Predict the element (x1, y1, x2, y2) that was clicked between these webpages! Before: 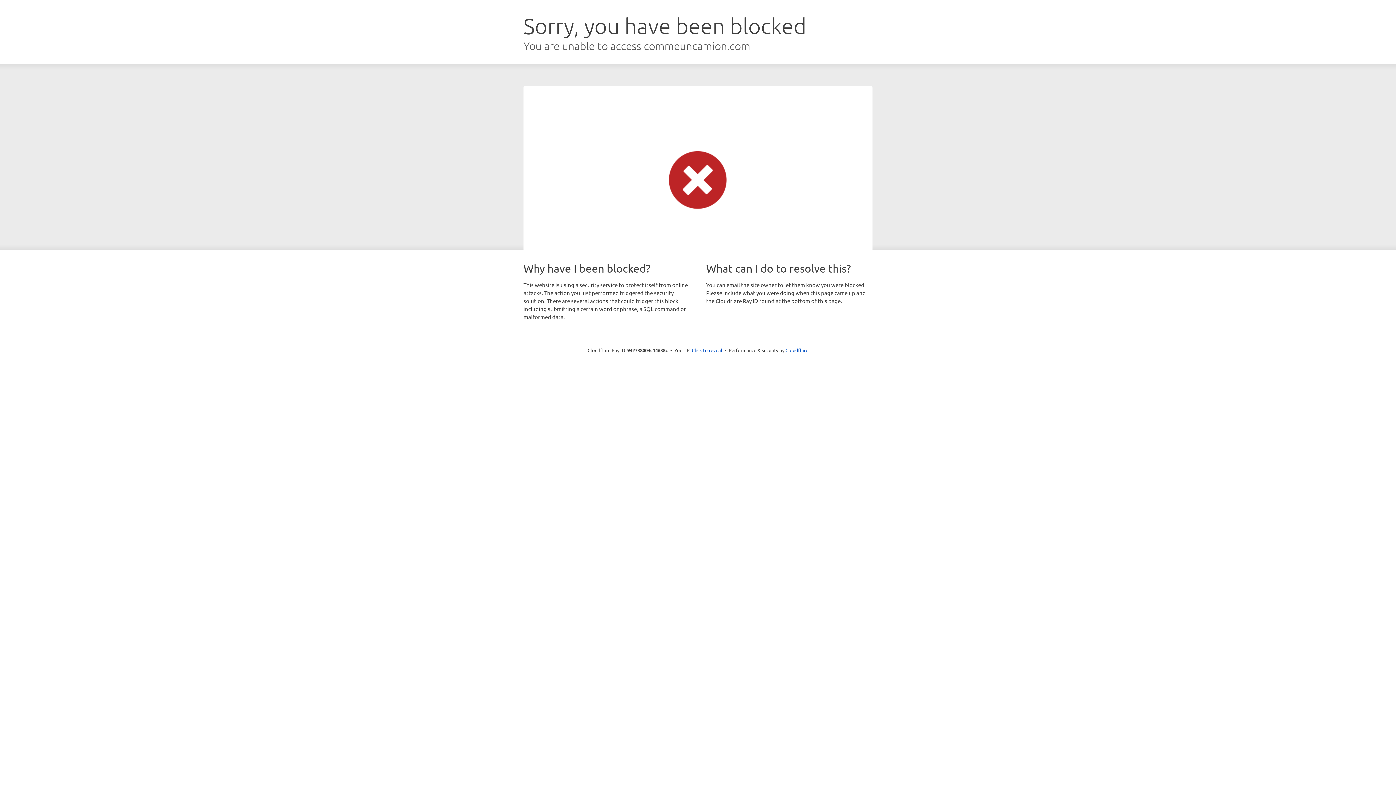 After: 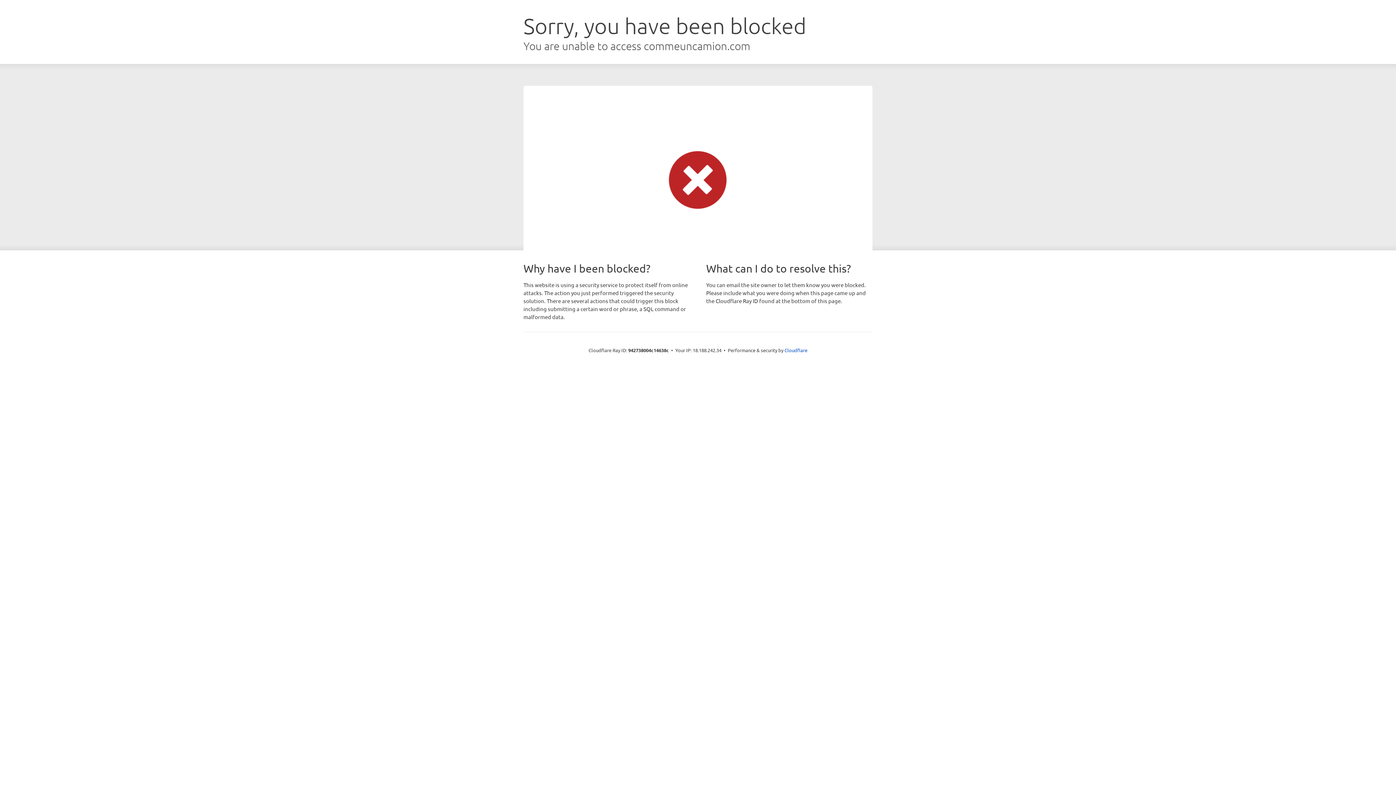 Action: bbox: (692, 346, 722, 353) label: Click to reveal